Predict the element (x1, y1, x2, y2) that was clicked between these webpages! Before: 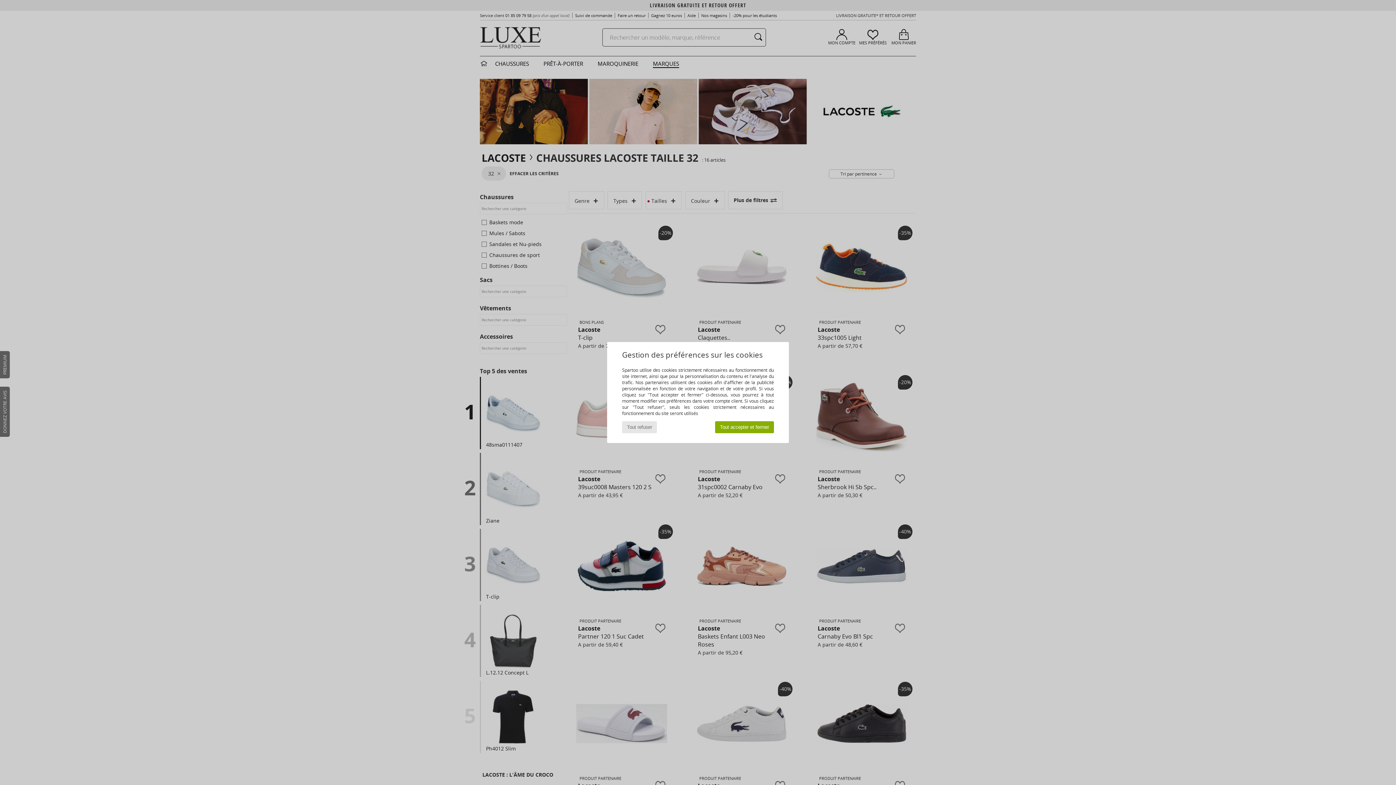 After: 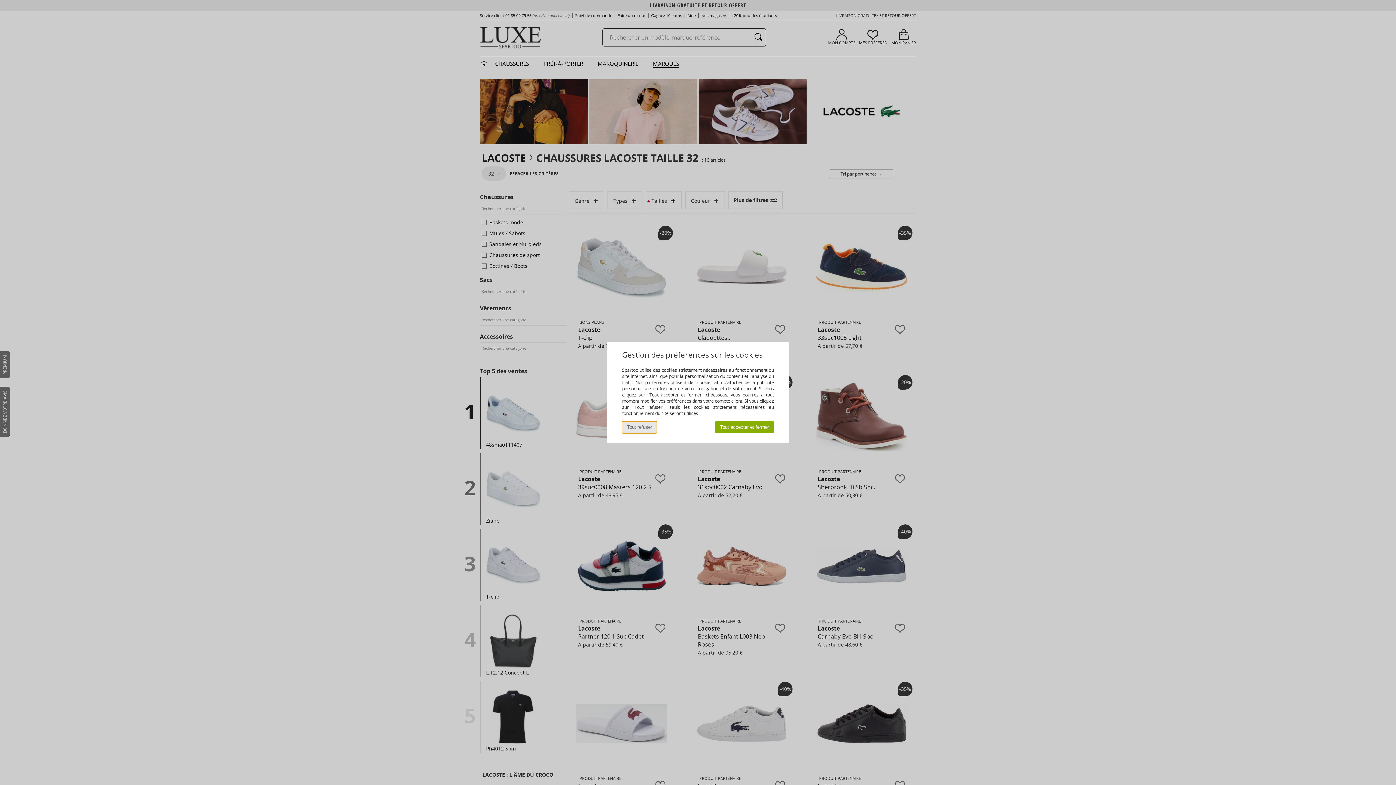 Action: label: Tout refuser bbox: (622, 421, 657, 433)